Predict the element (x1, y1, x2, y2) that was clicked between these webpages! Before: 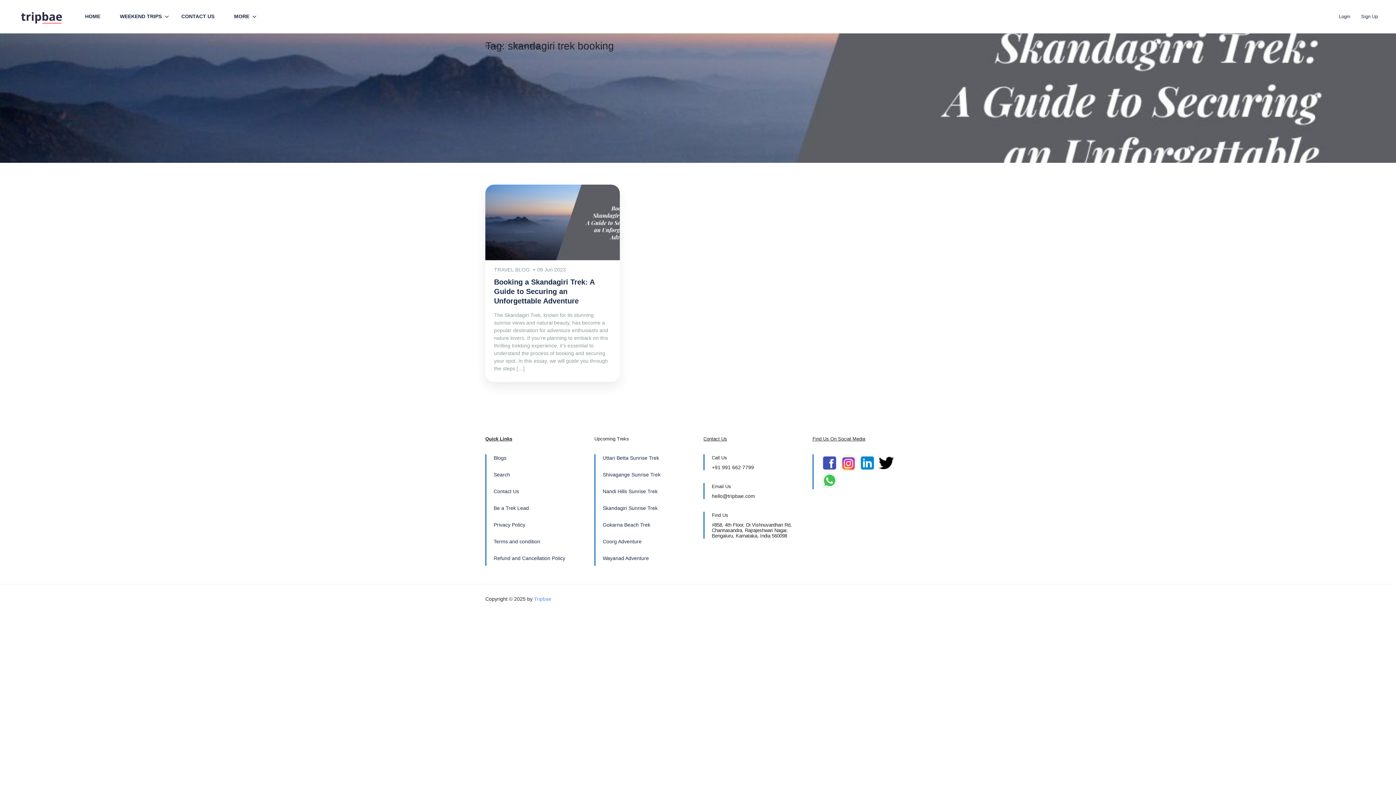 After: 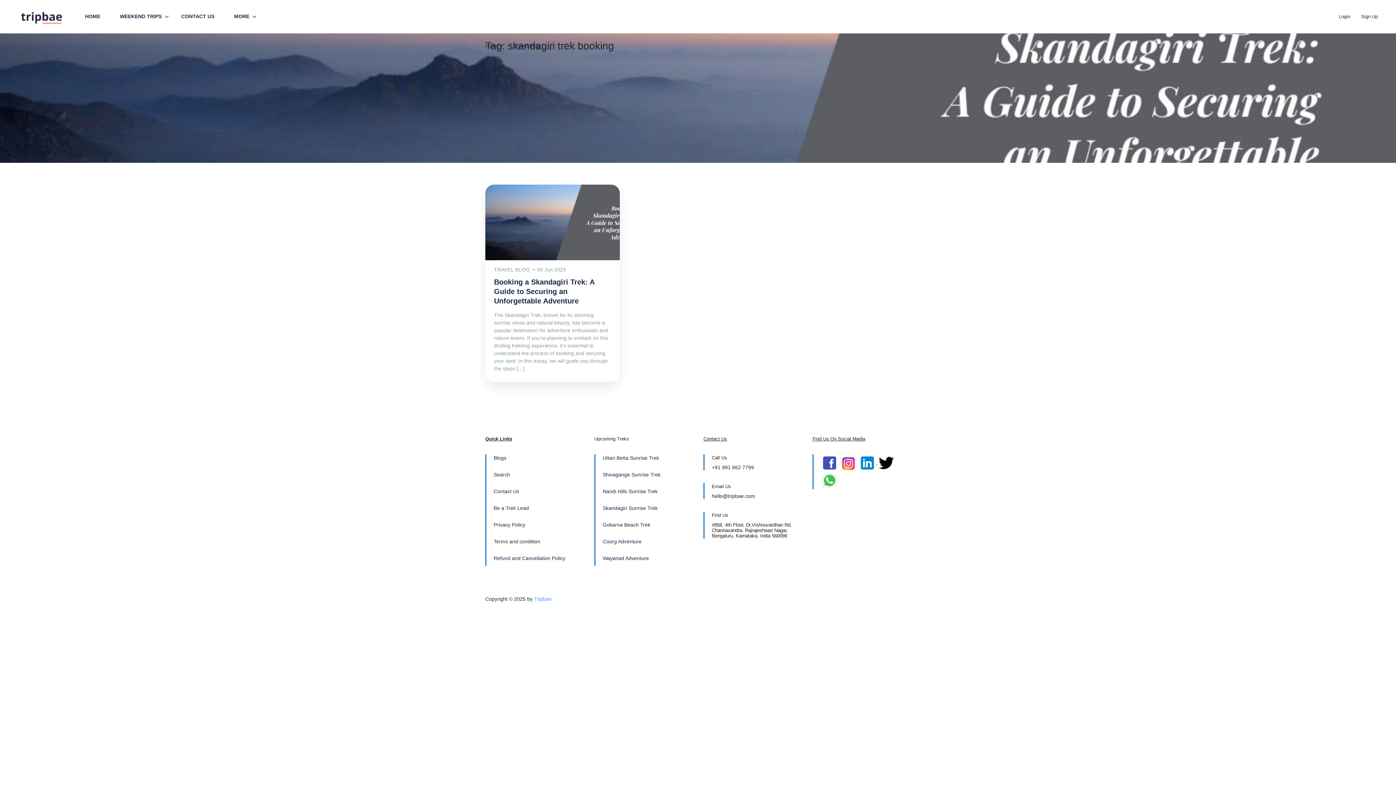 Action: label:   bbox: (858, 460, 877, 465)